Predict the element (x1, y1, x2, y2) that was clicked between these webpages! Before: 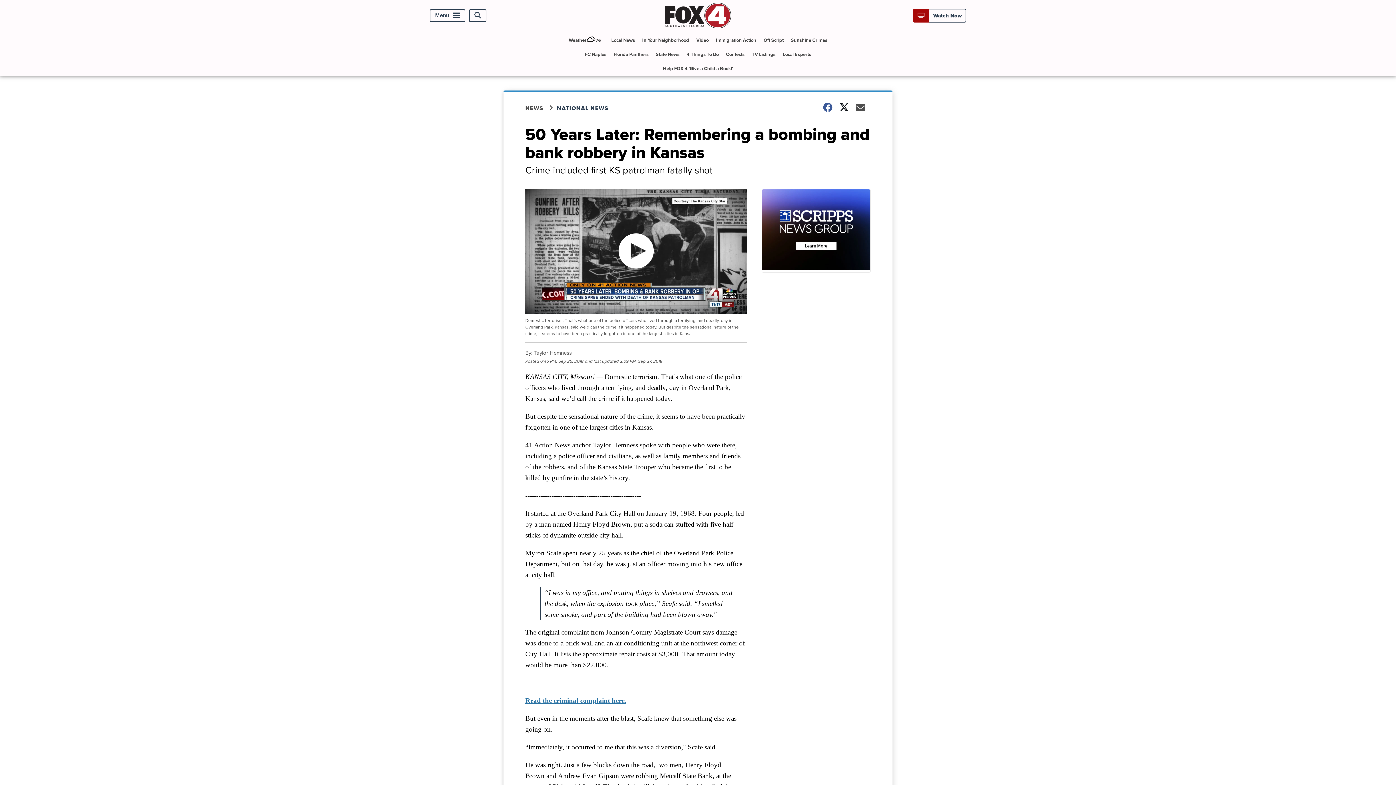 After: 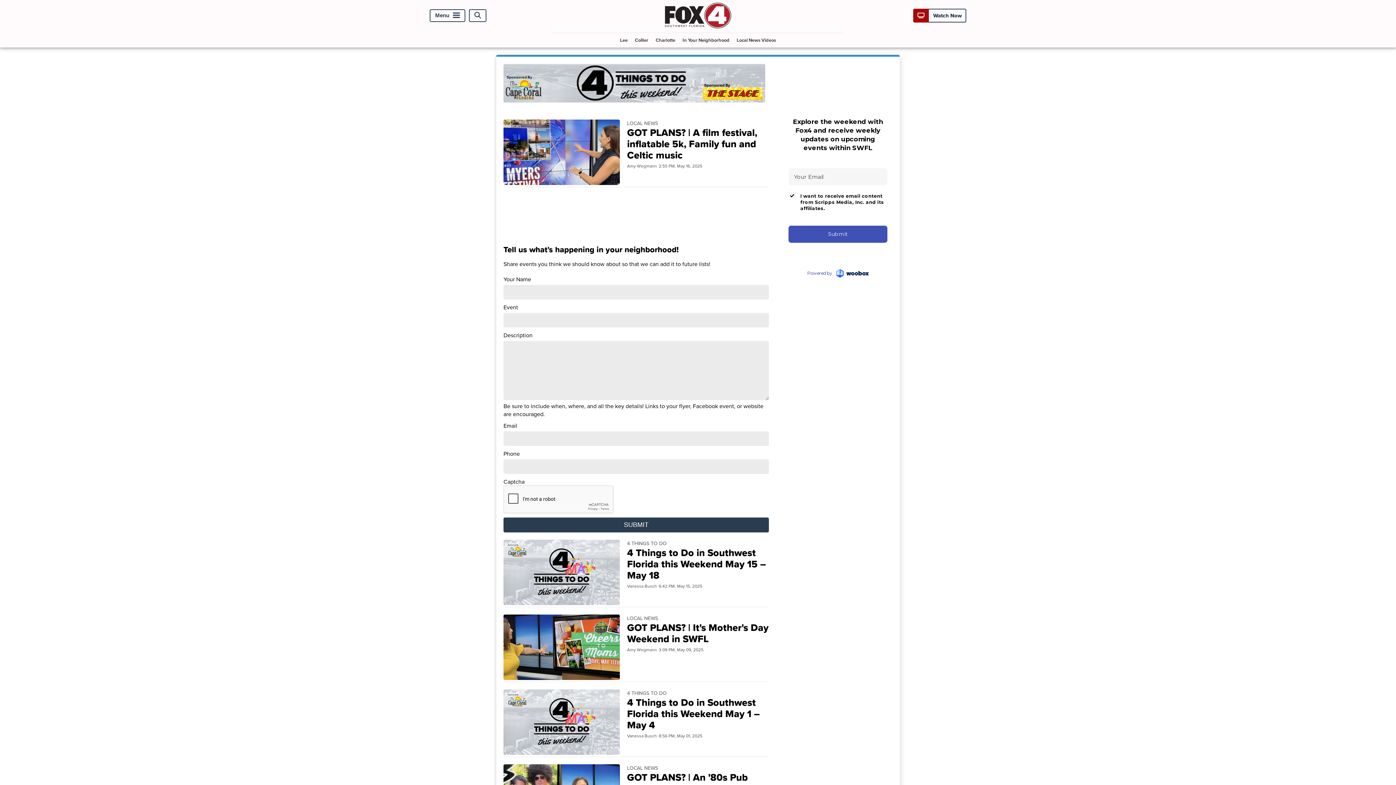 Action: bbox: (684, 47, 721, 61) label: 4 Things To Do